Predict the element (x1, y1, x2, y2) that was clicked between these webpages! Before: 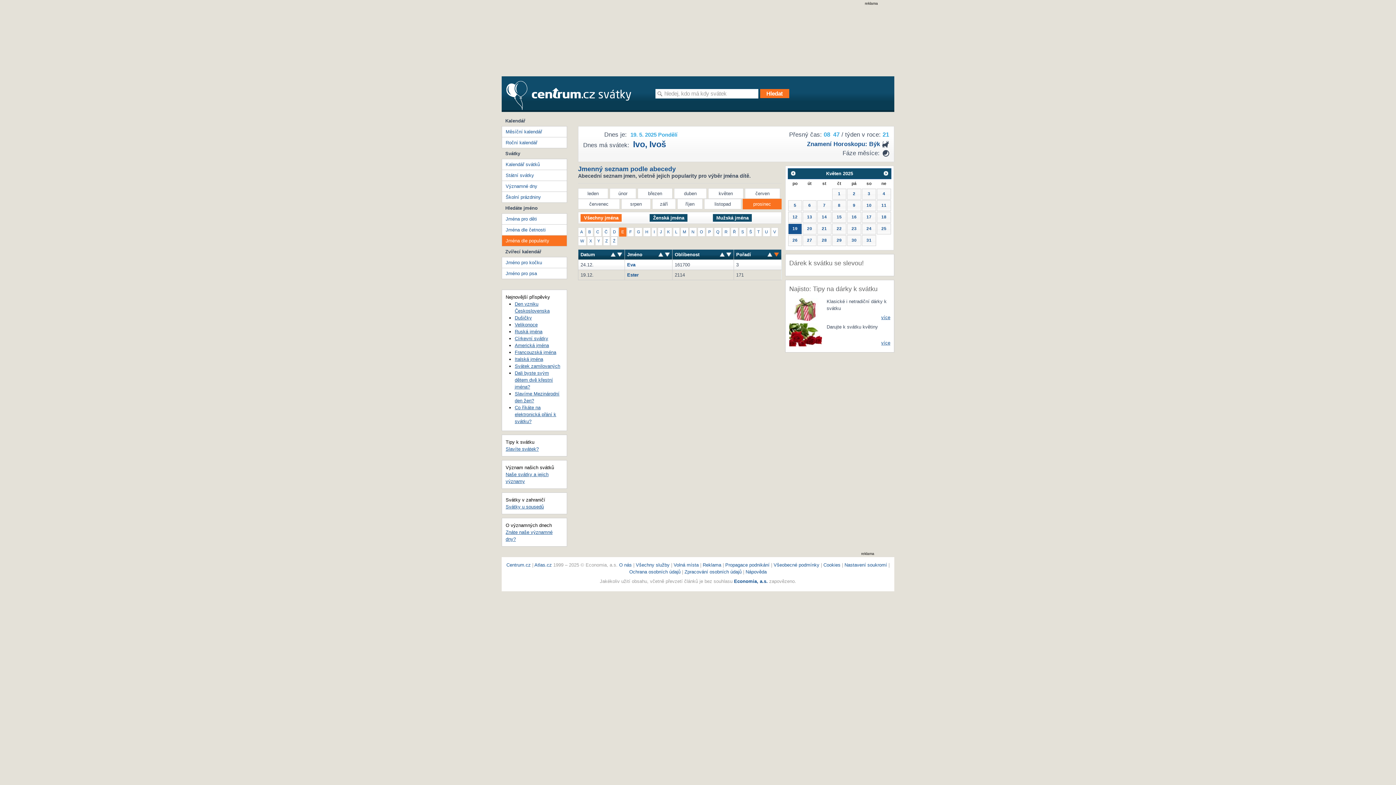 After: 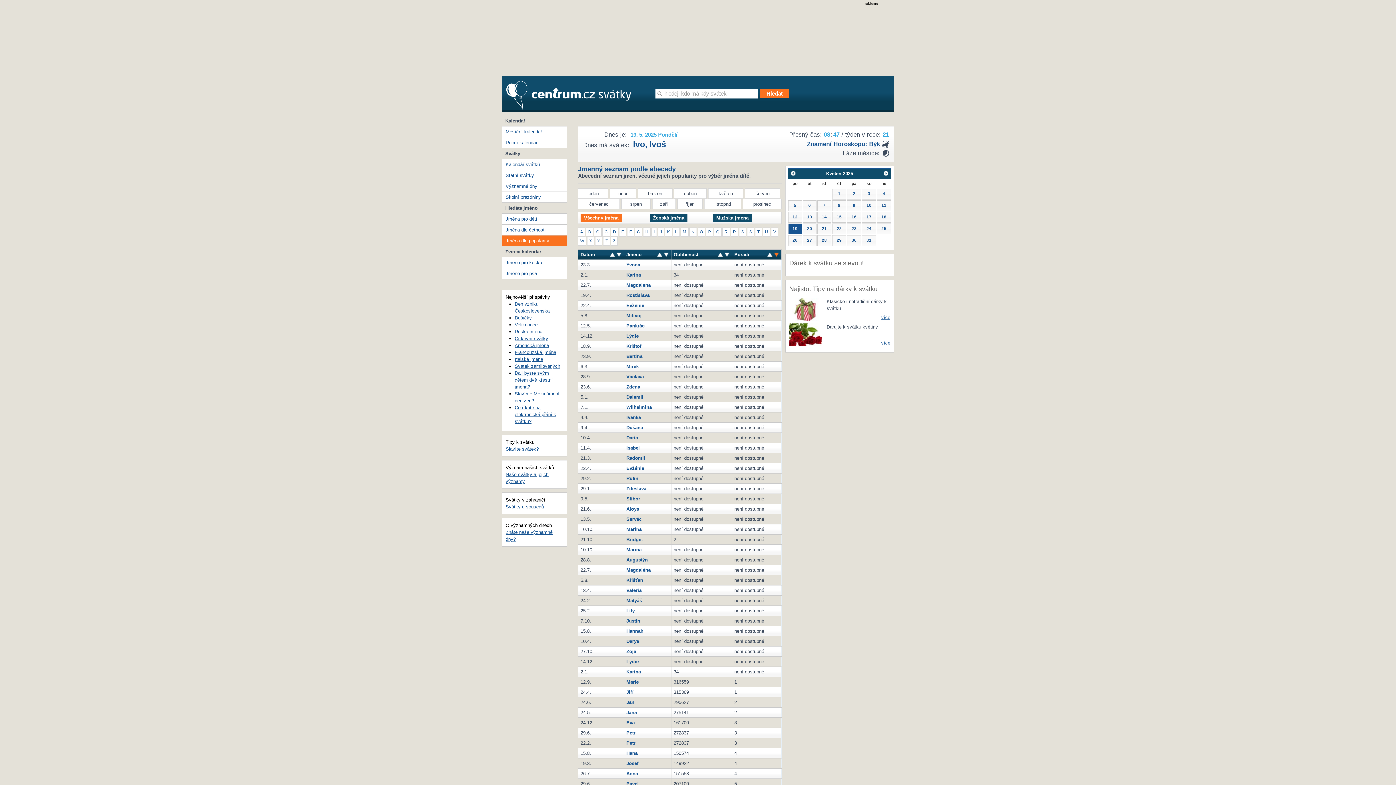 Action: bbox: (502, 235, 566, 246) label: Jména dle popularity